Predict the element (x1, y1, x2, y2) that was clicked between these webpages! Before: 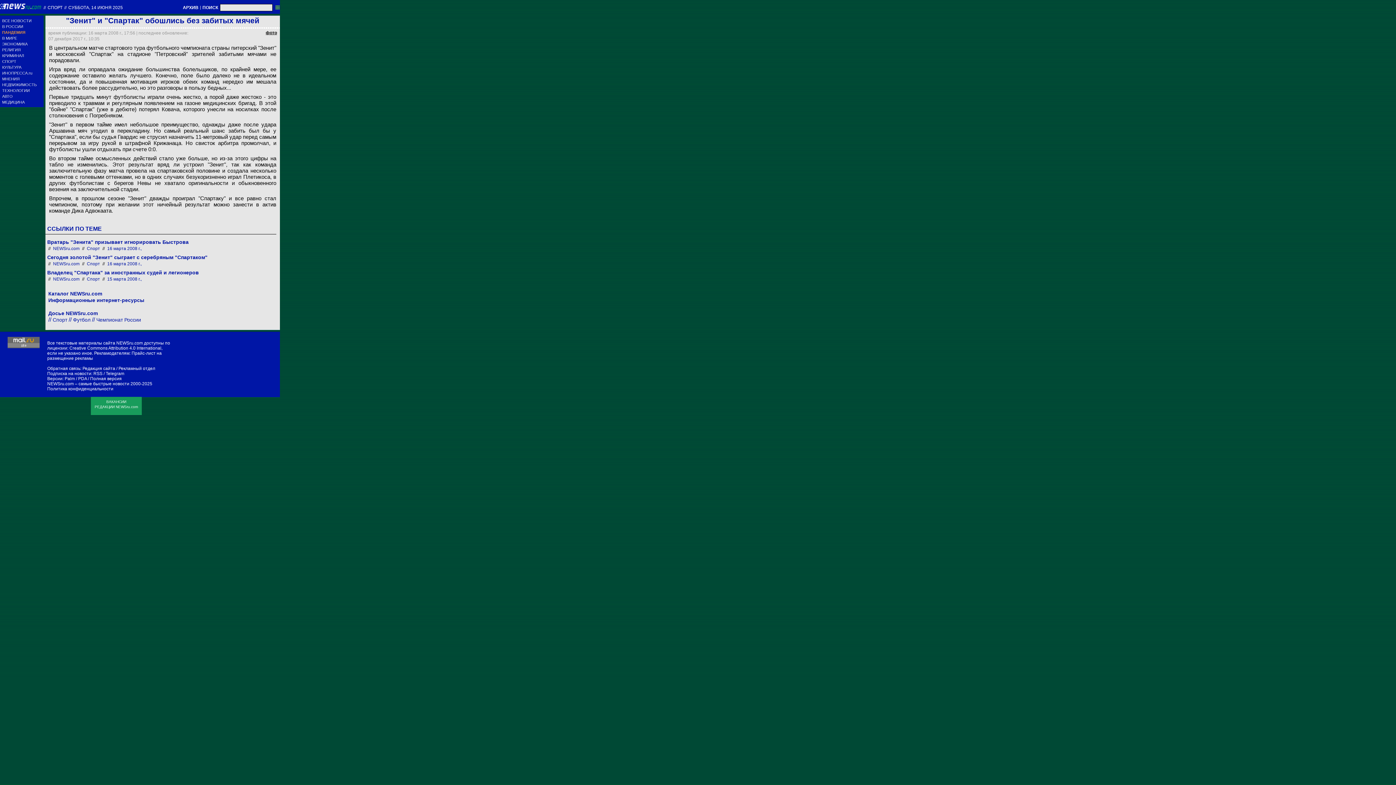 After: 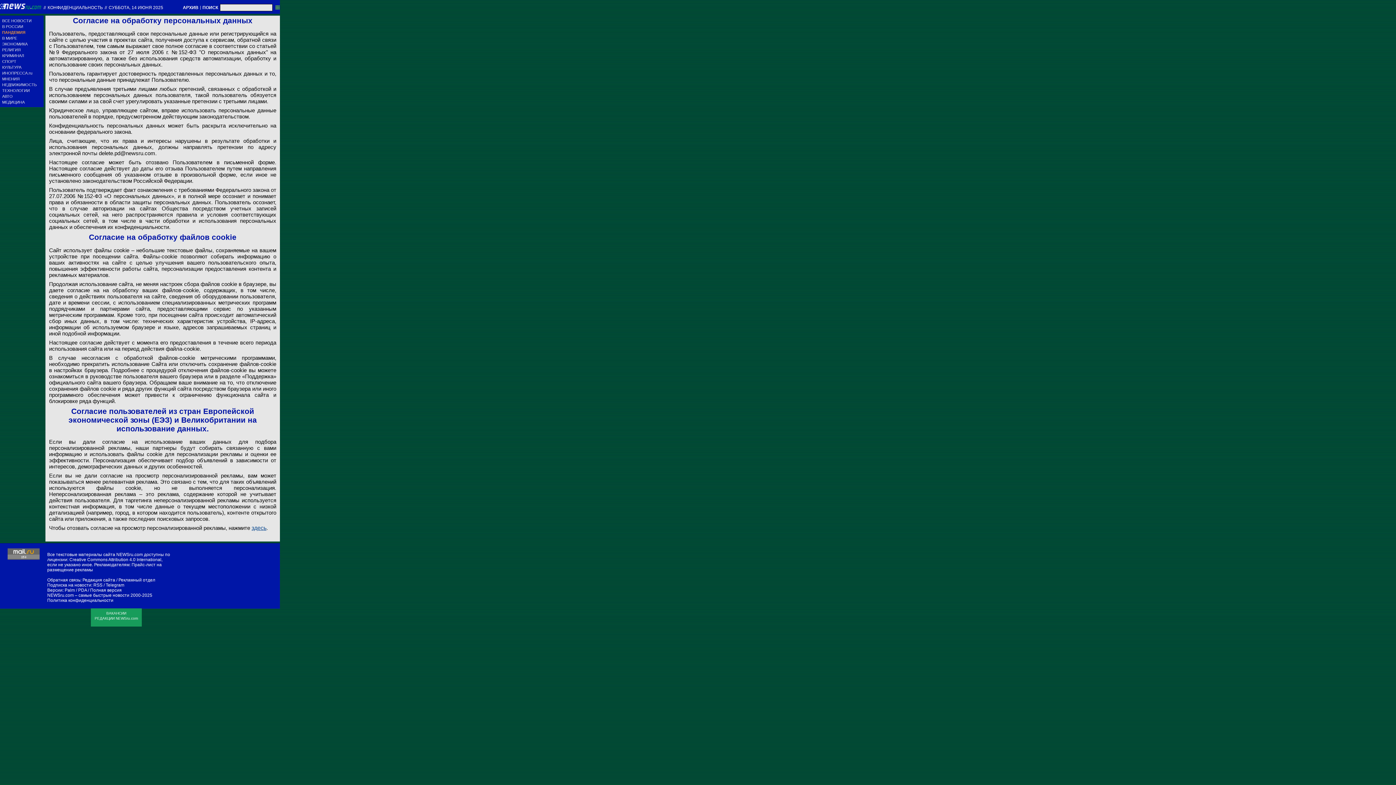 Action: bbox: (47, 386, 113, 391) label: Политика конфиденциальности